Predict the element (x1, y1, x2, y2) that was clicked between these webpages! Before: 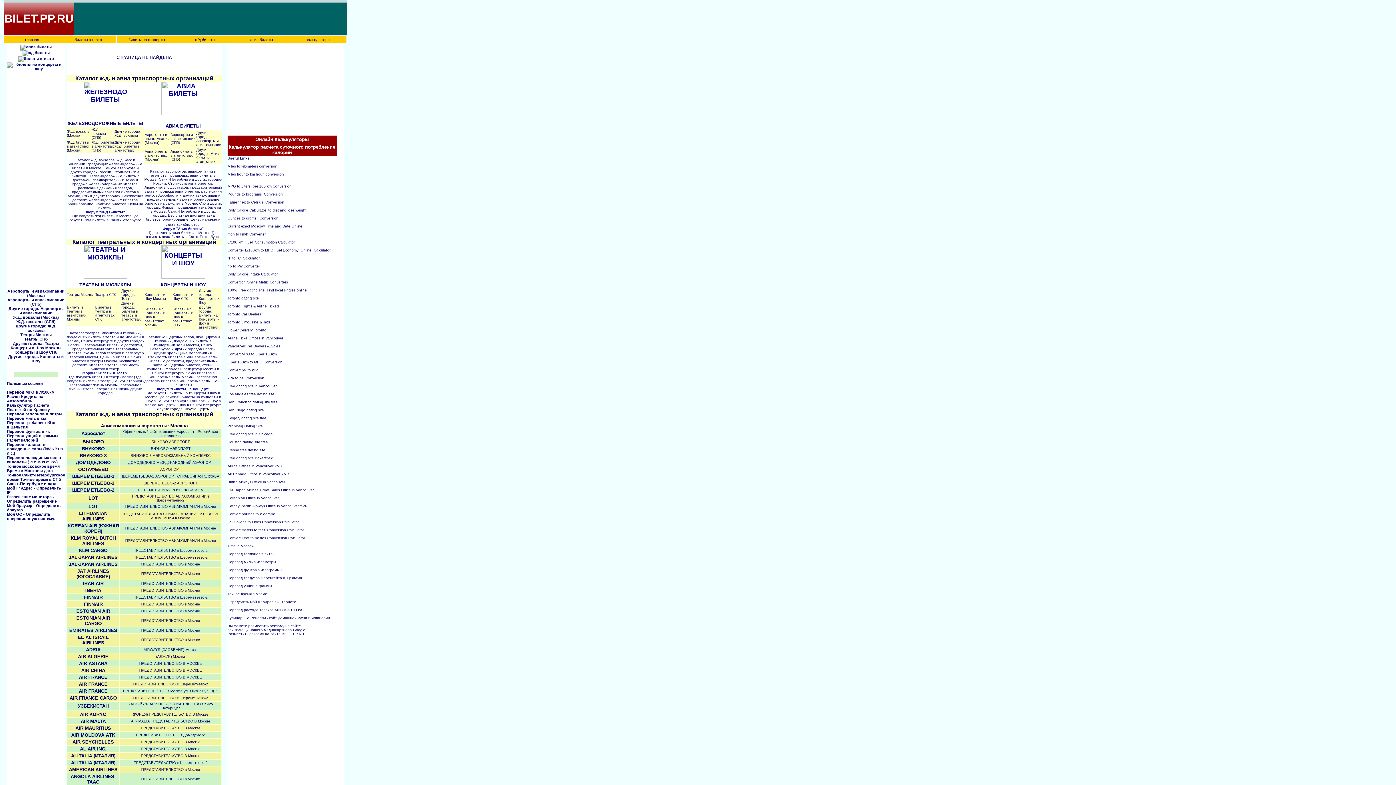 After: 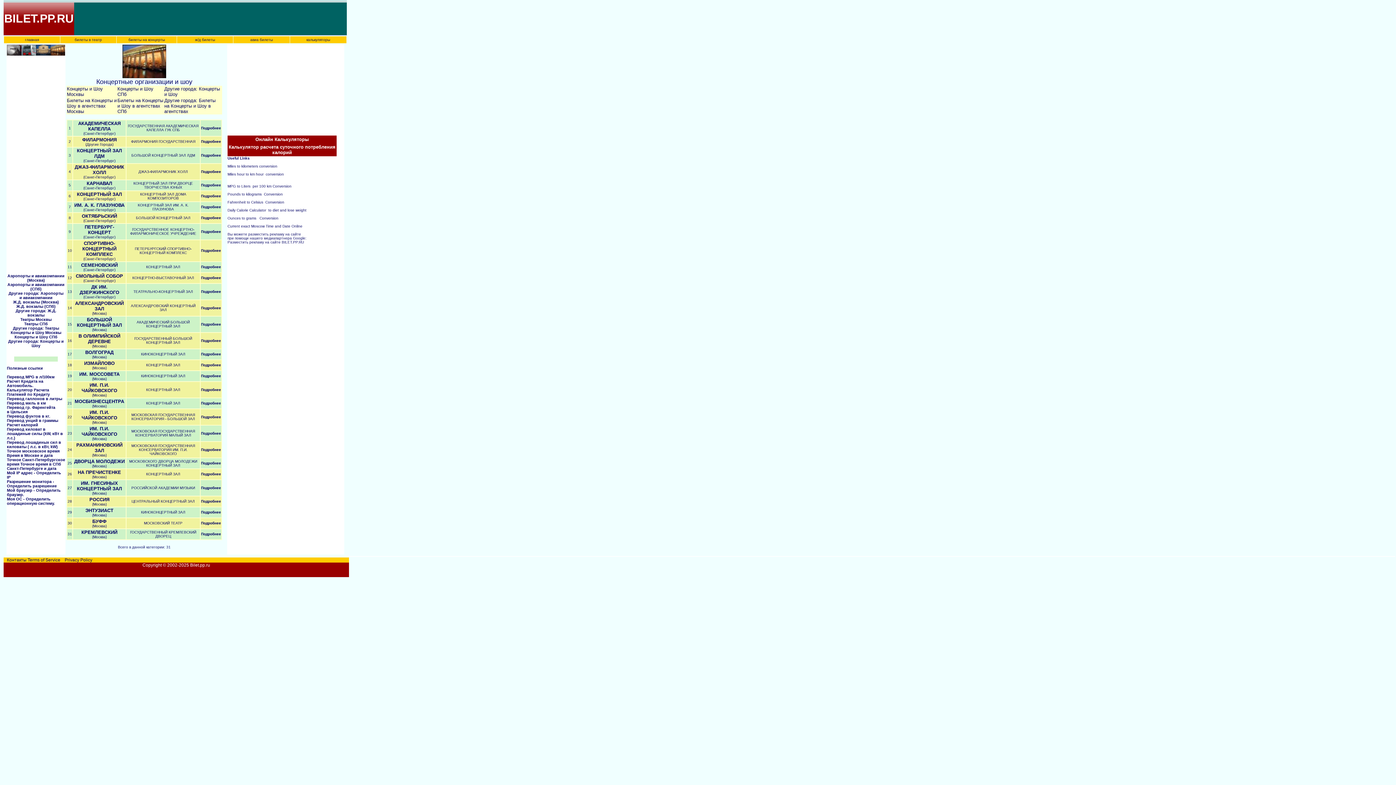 Action: label: билеты на концерты bbox: (128, 37, 164, 42)